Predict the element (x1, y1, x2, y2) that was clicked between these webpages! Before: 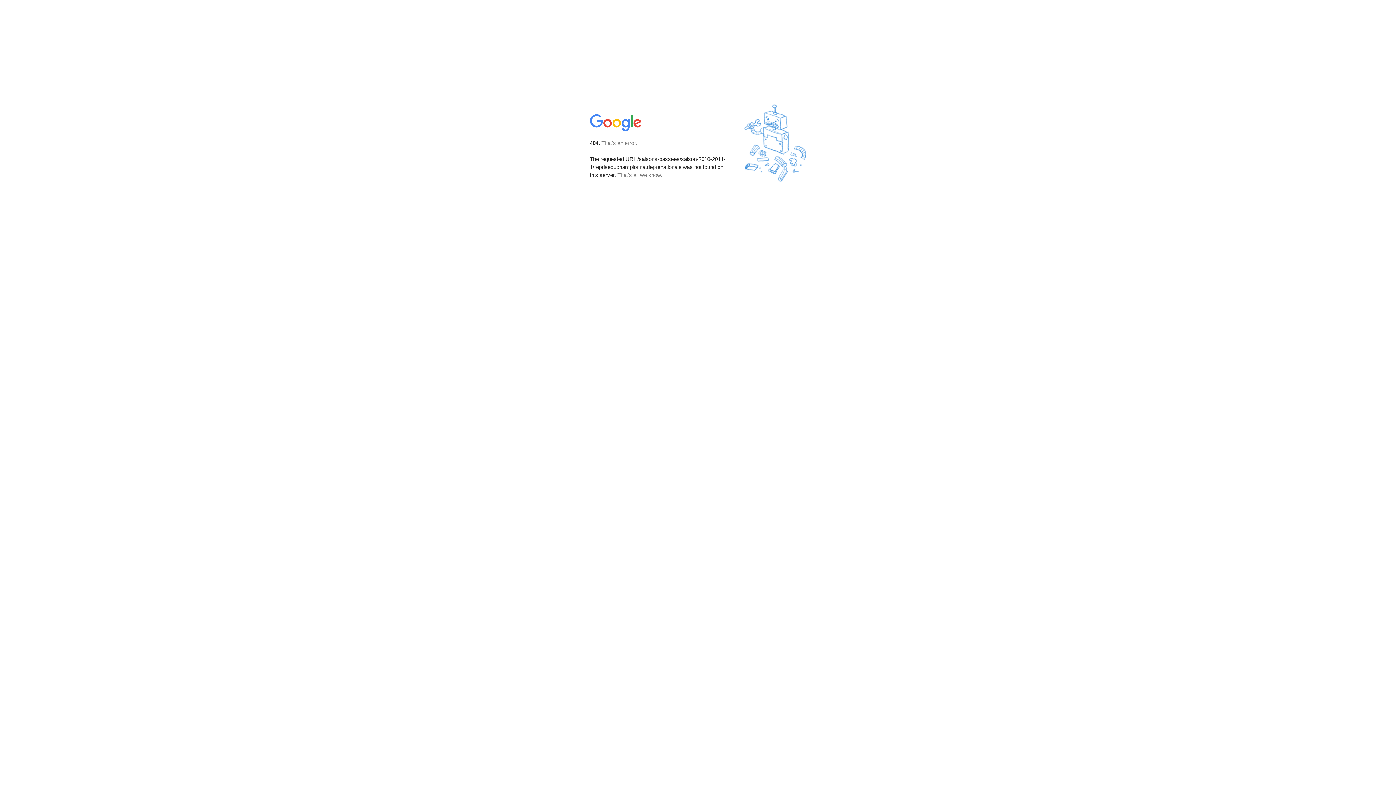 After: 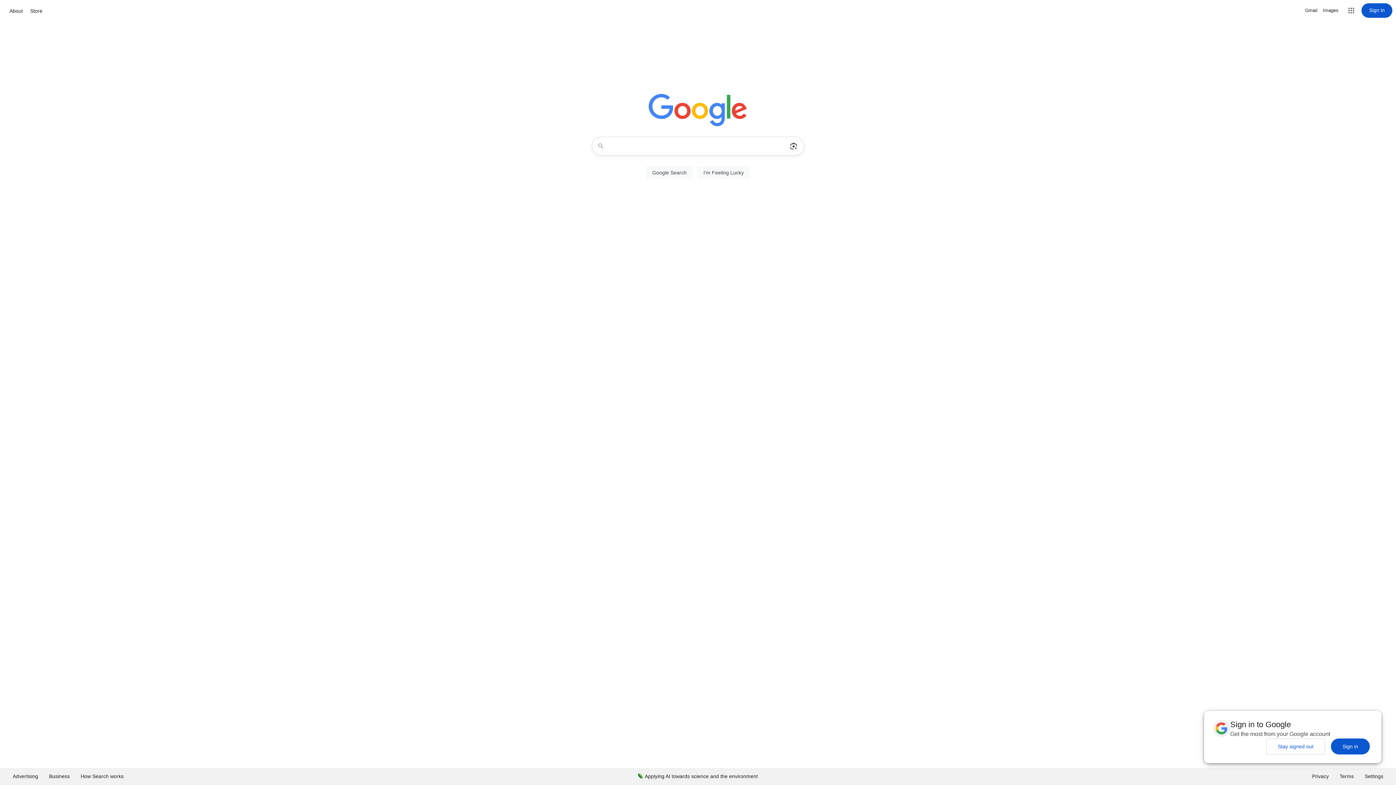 Action: bbox: (590, 127, 642, 134)